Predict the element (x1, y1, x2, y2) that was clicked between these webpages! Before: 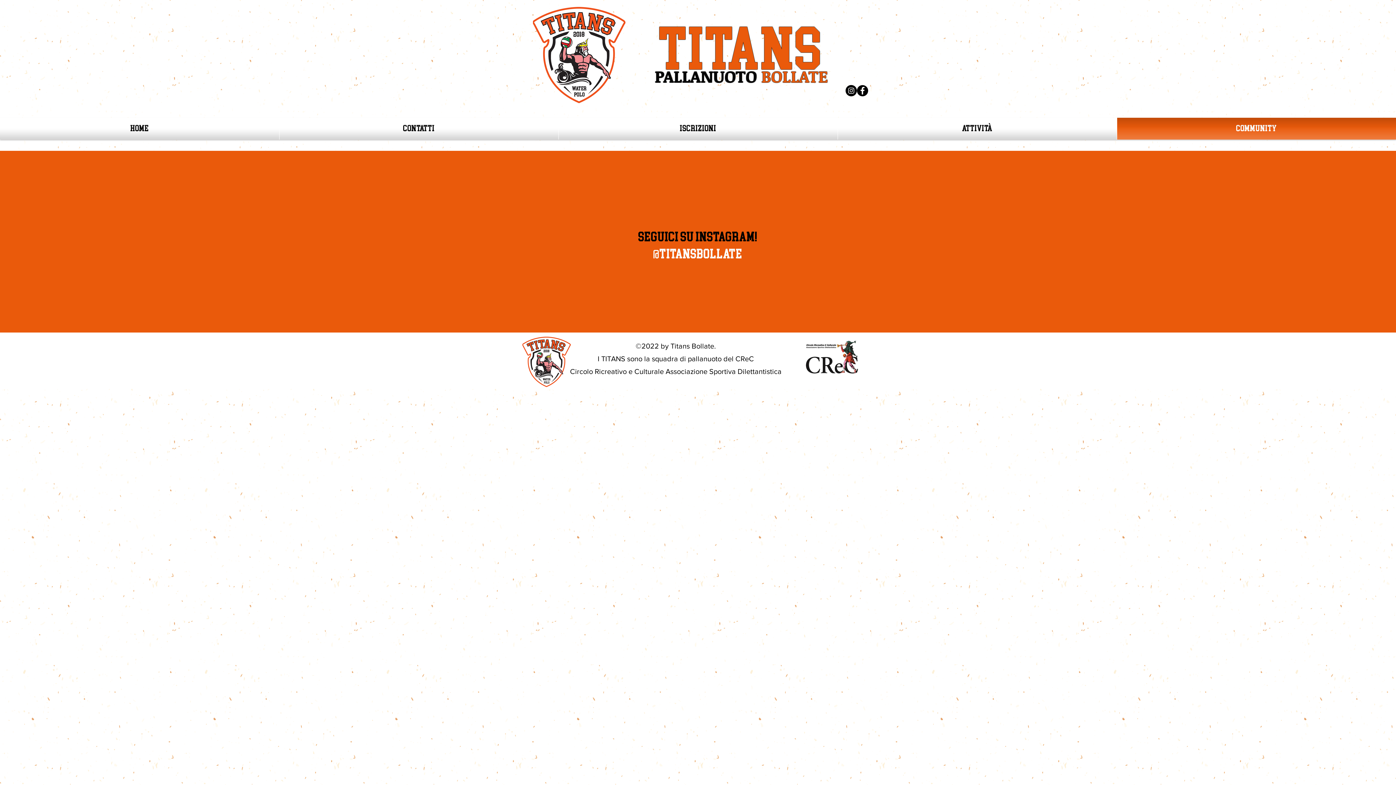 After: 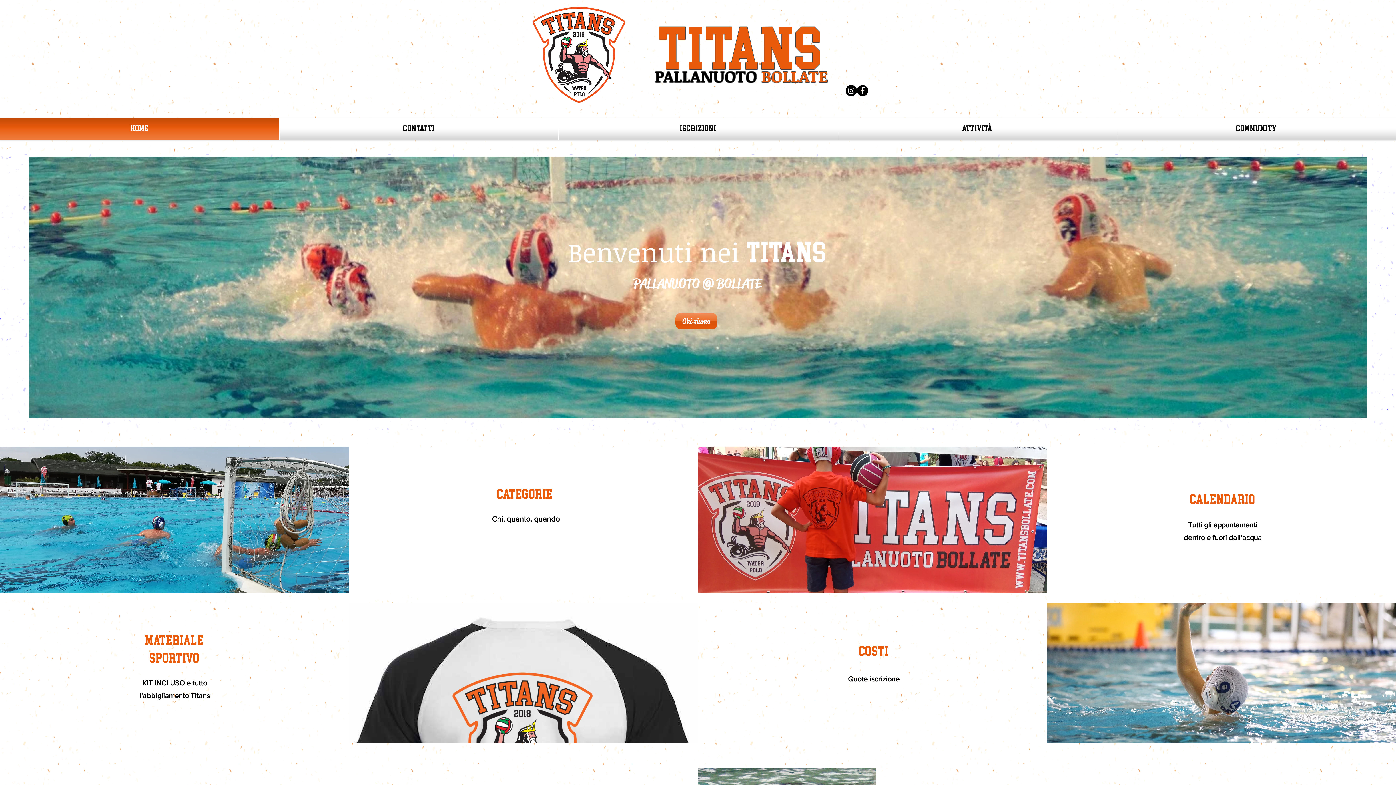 Action: label: Contatti bbox: (279, 117, 558, 139)